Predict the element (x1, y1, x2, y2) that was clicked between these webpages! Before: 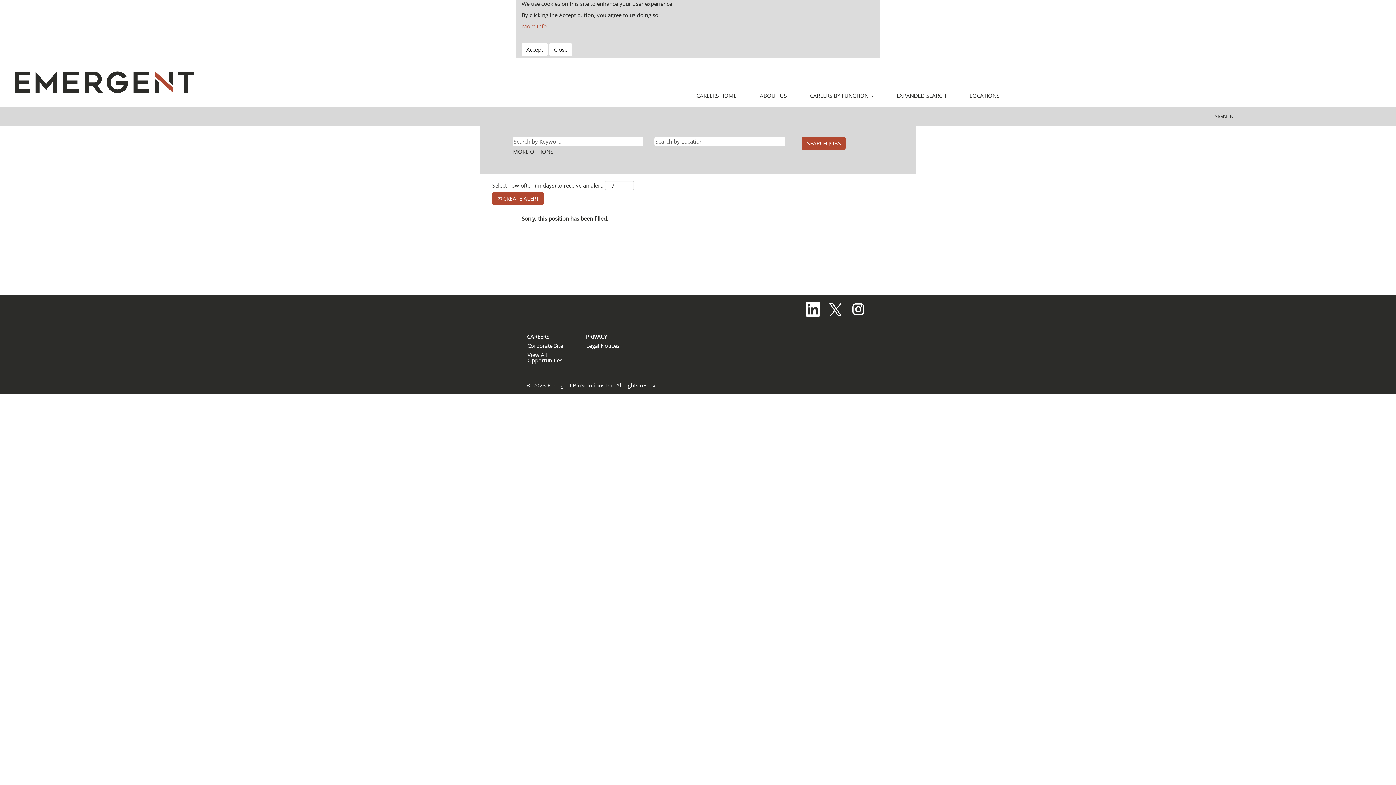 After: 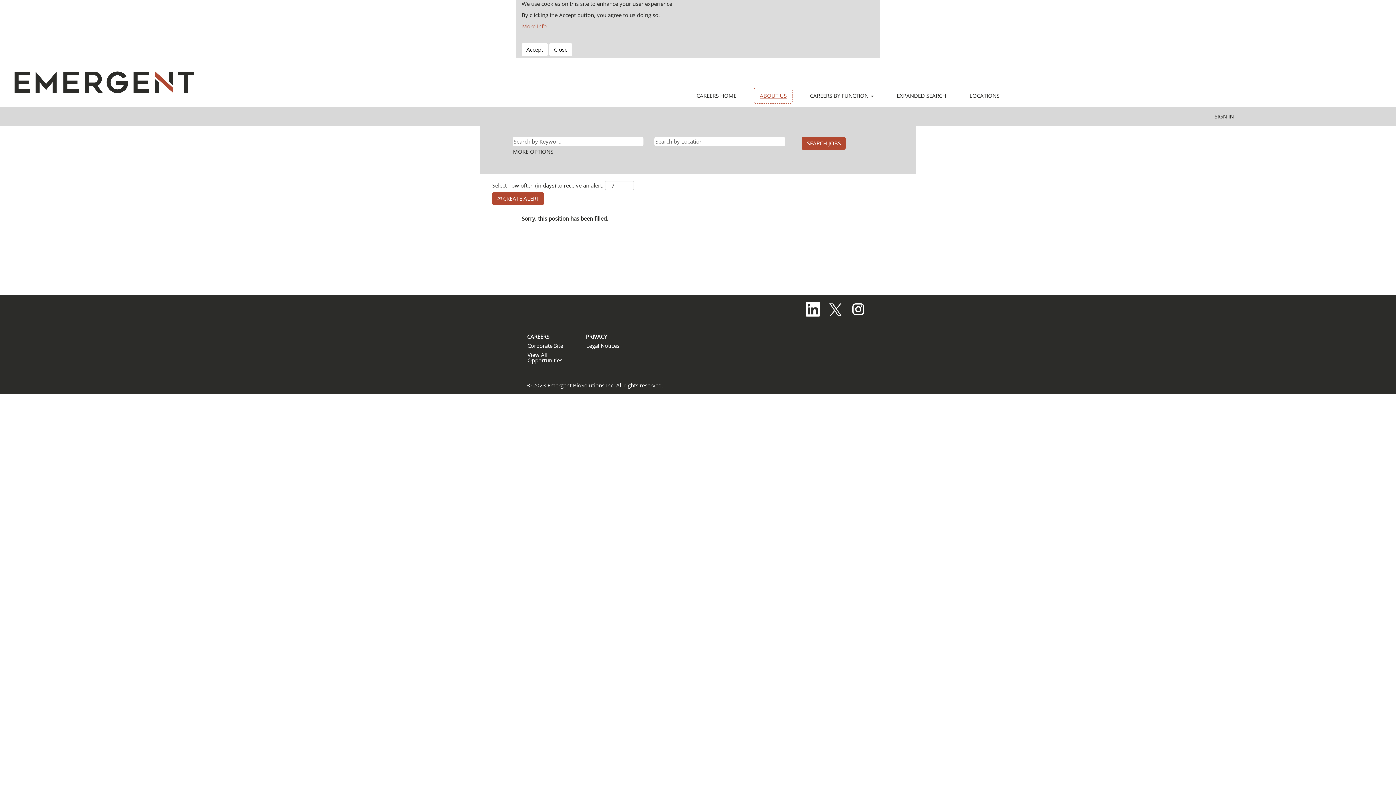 Action: bbox: (754, 88, 792, 103) label: ABOUT US